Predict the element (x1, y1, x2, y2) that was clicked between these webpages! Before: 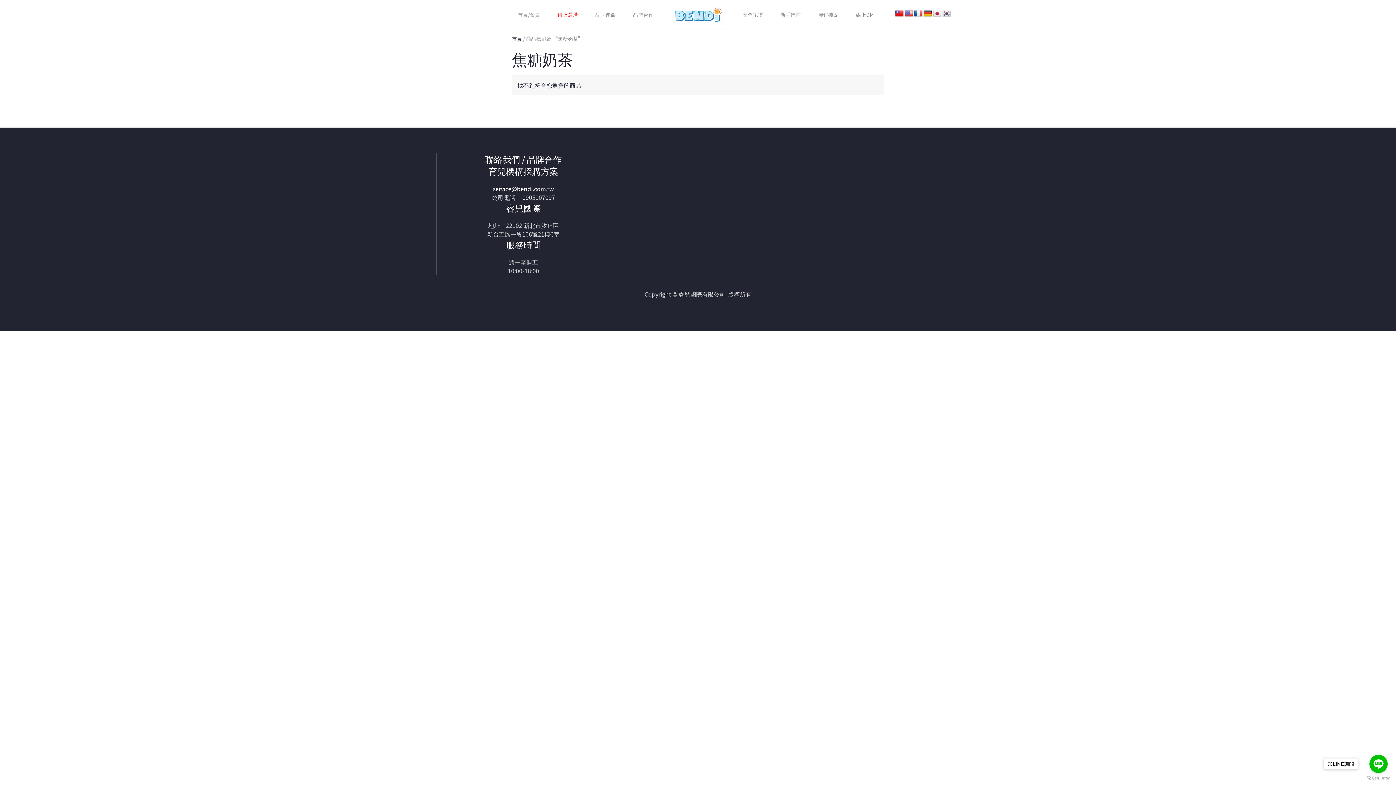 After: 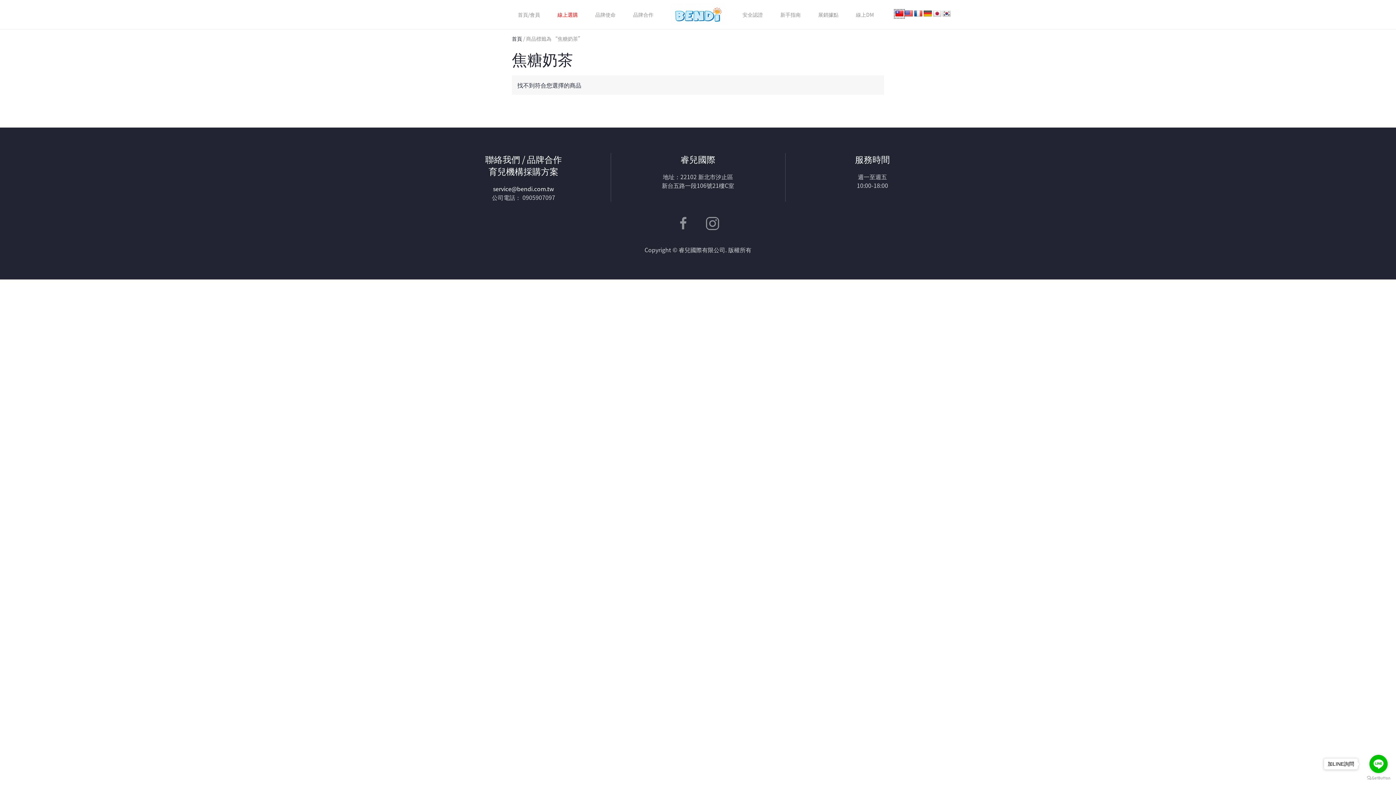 Action: bbox: (895, 10, 903, 17)